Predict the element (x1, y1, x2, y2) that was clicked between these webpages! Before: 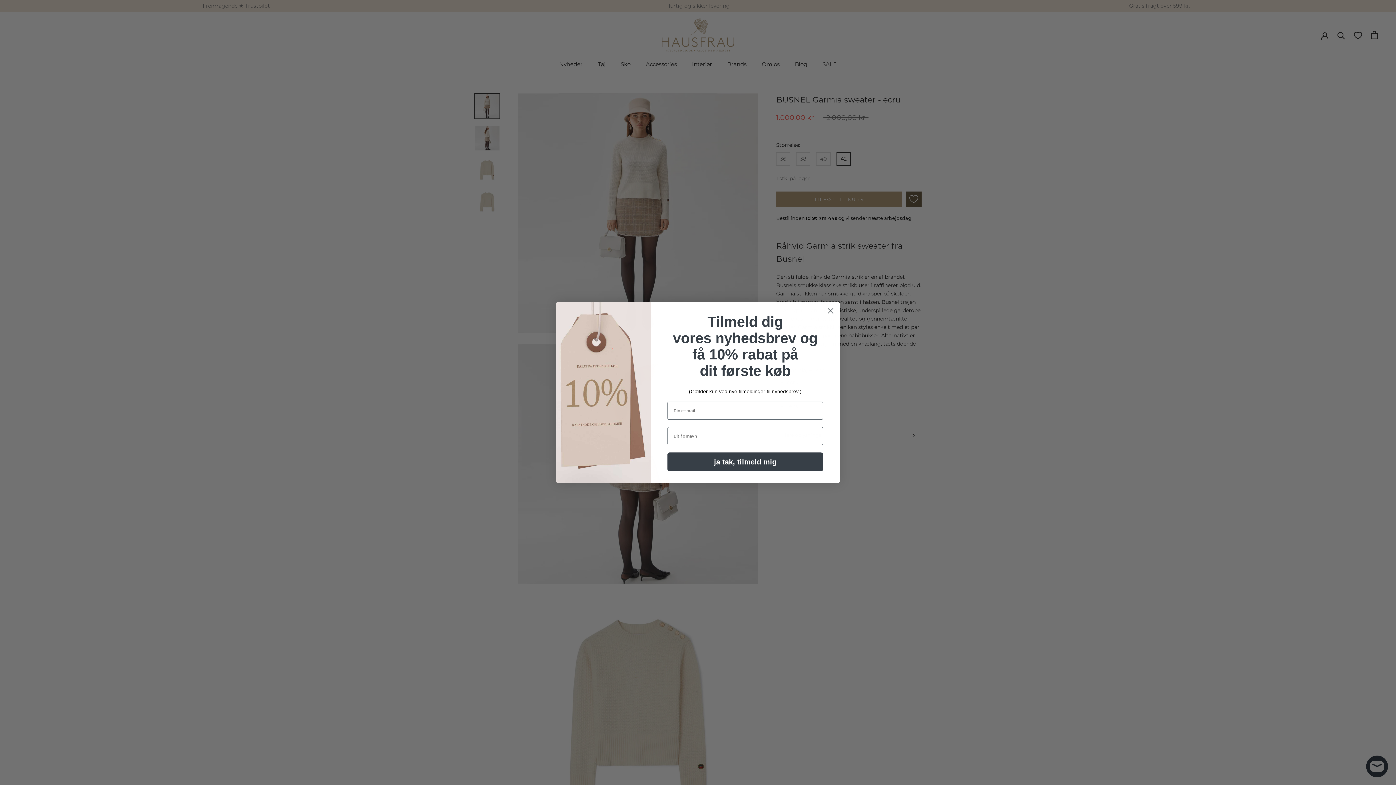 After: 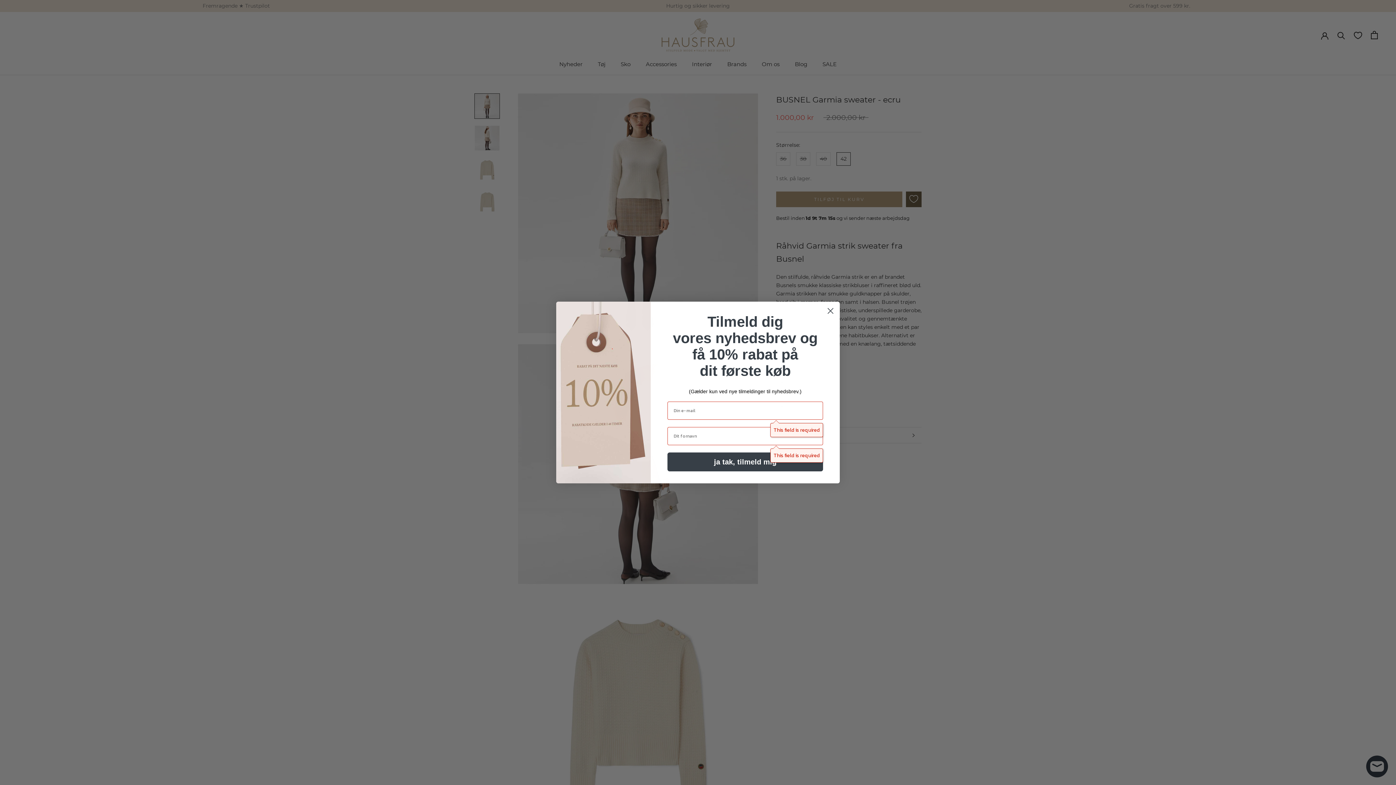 Action: label: ja tak, tilmeld mig bbox: (667, 452, 823, 471)